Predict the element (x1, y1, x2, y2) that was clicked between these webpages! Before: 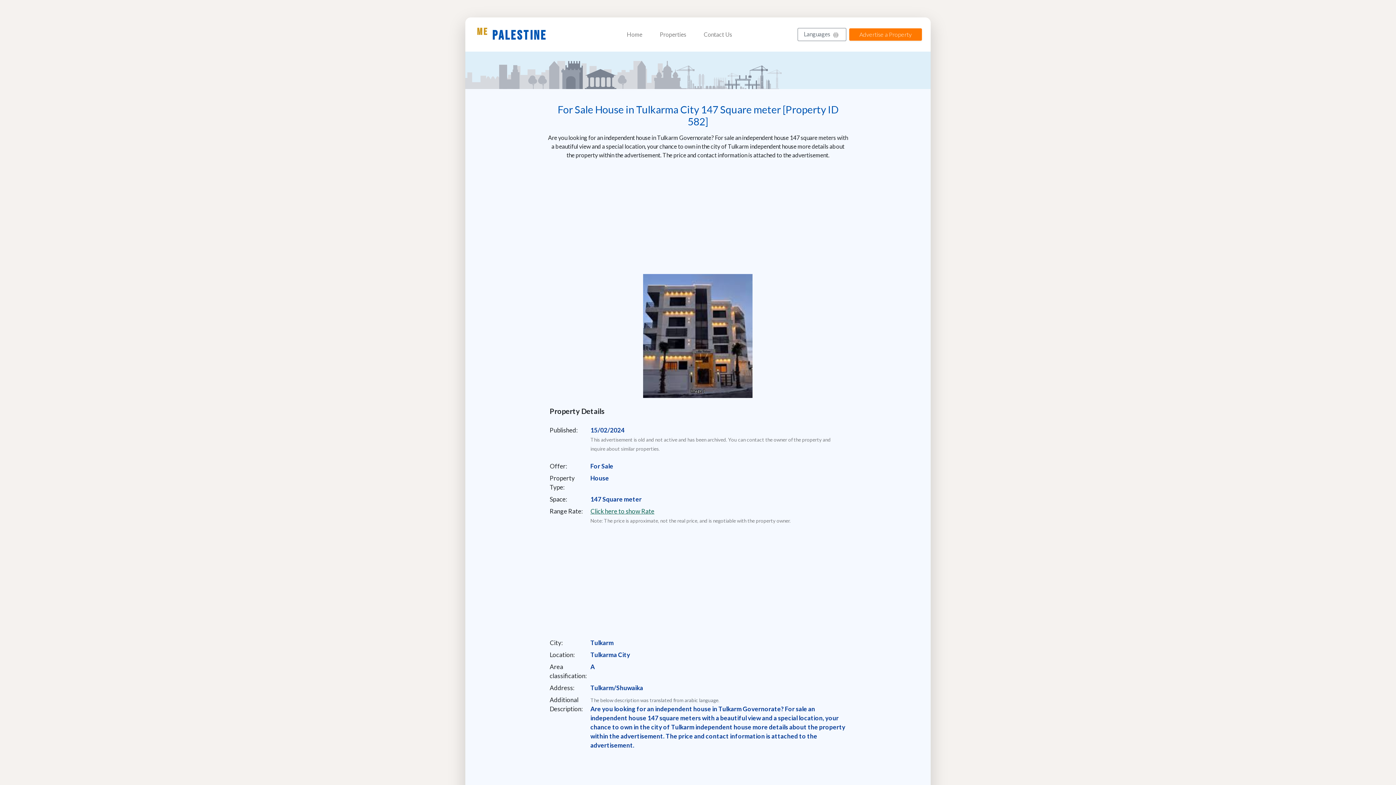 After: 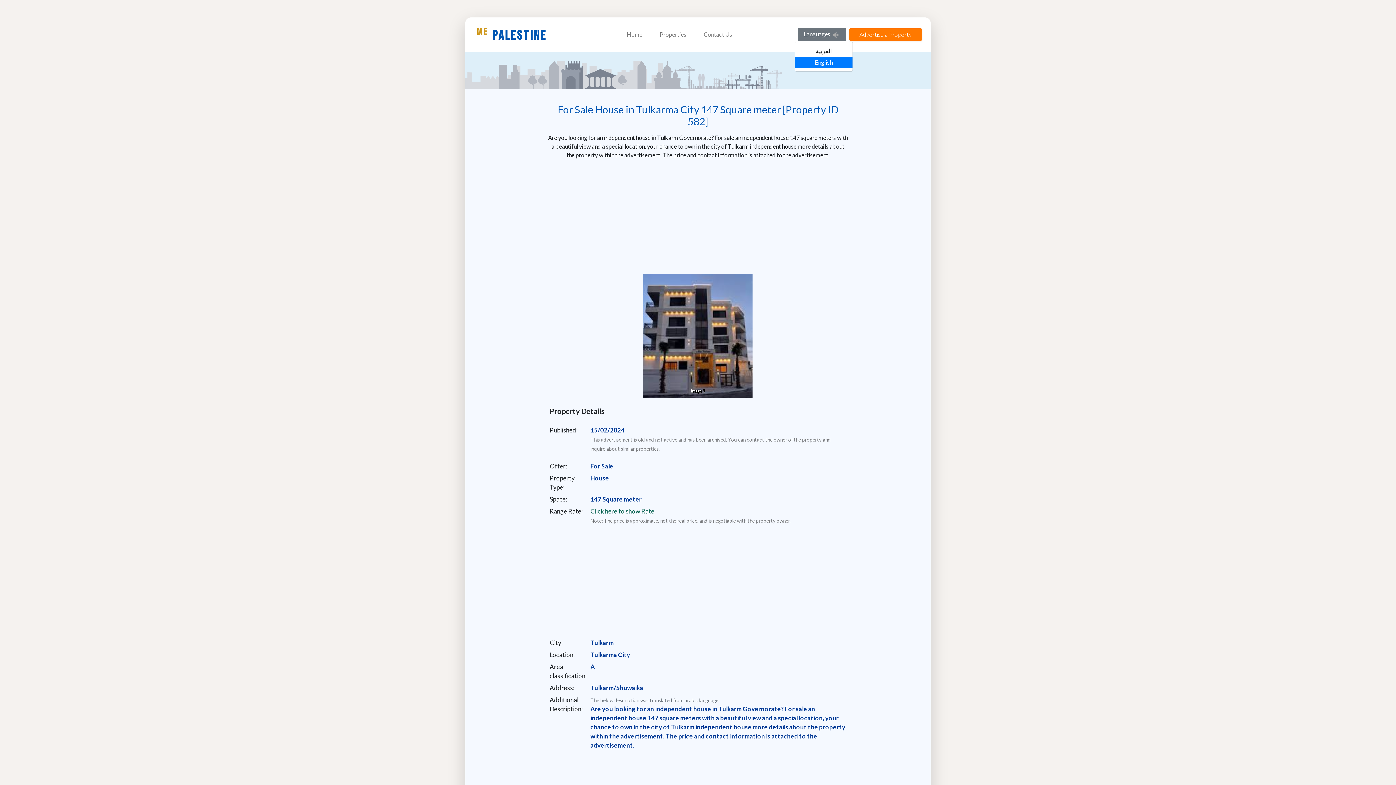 Action: bbox: (797, 28, 846, 41) label: Languages 